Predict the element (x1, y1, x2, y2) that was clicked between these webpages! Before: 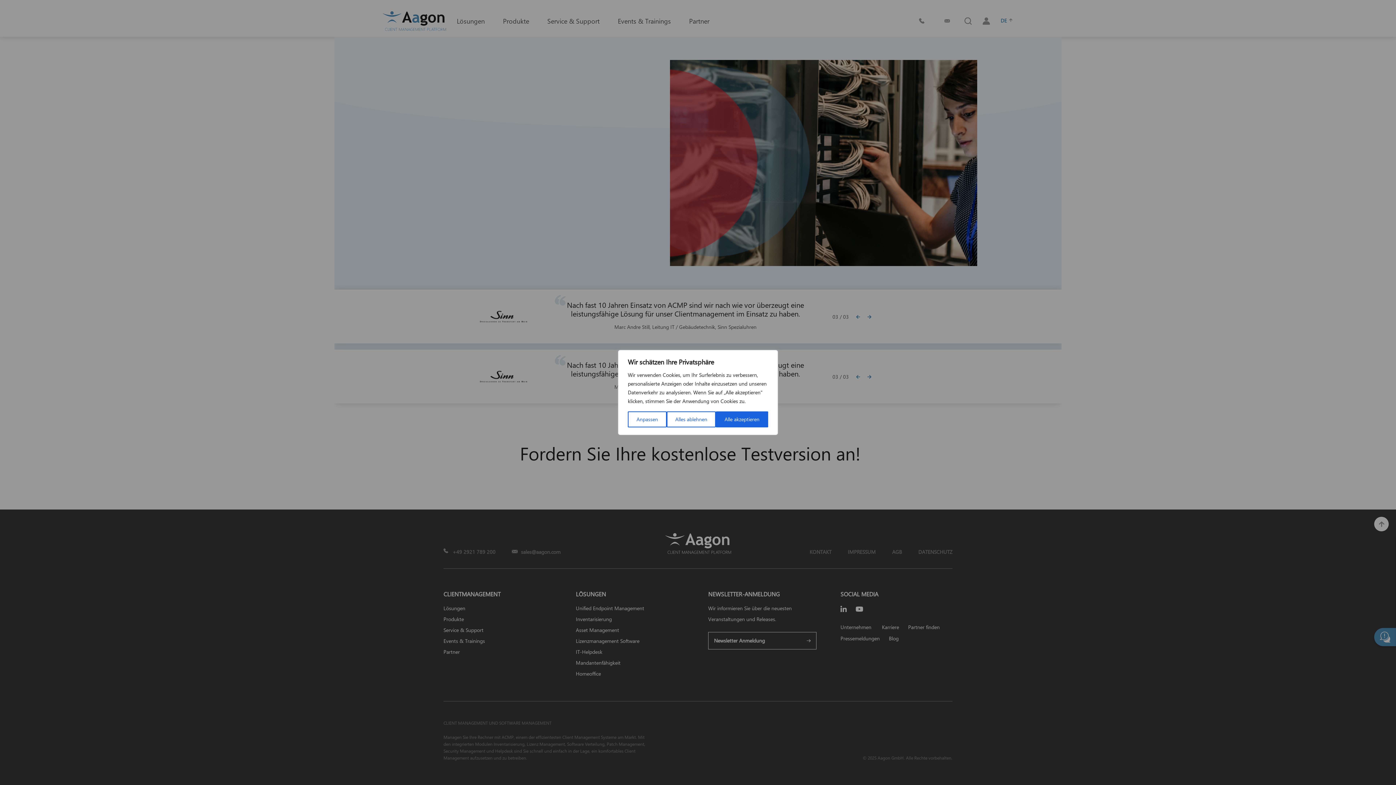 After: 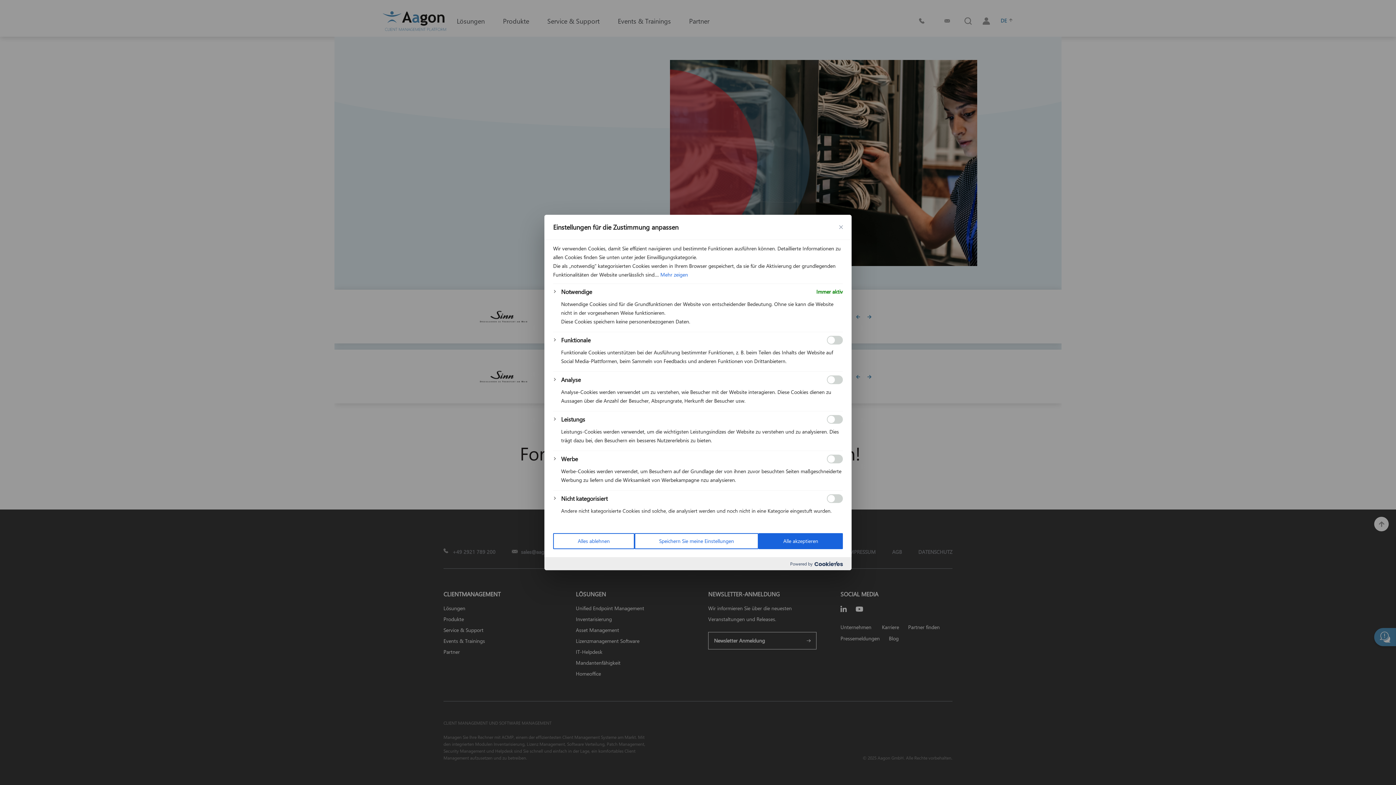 Action: bbox: (628, 411, 666, 427) label: Anpassen